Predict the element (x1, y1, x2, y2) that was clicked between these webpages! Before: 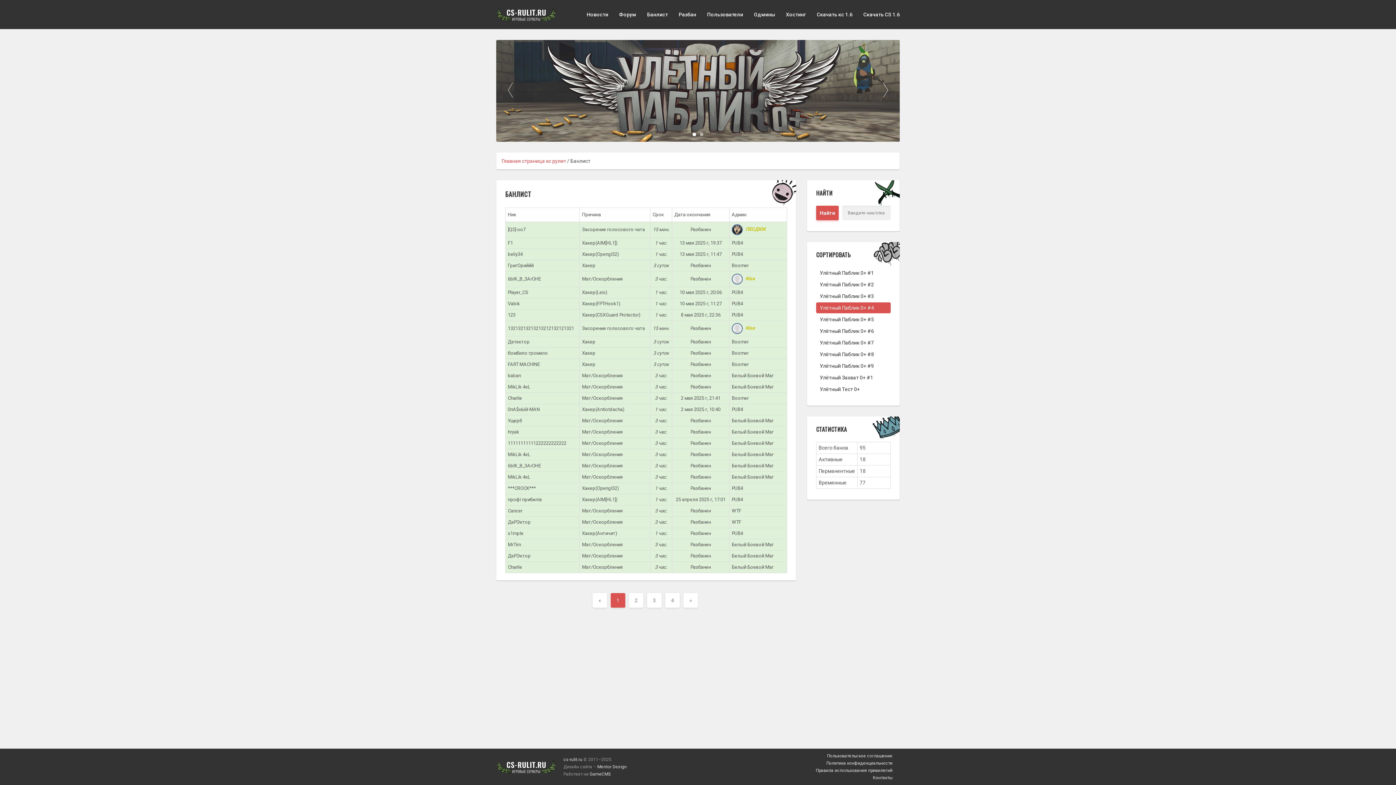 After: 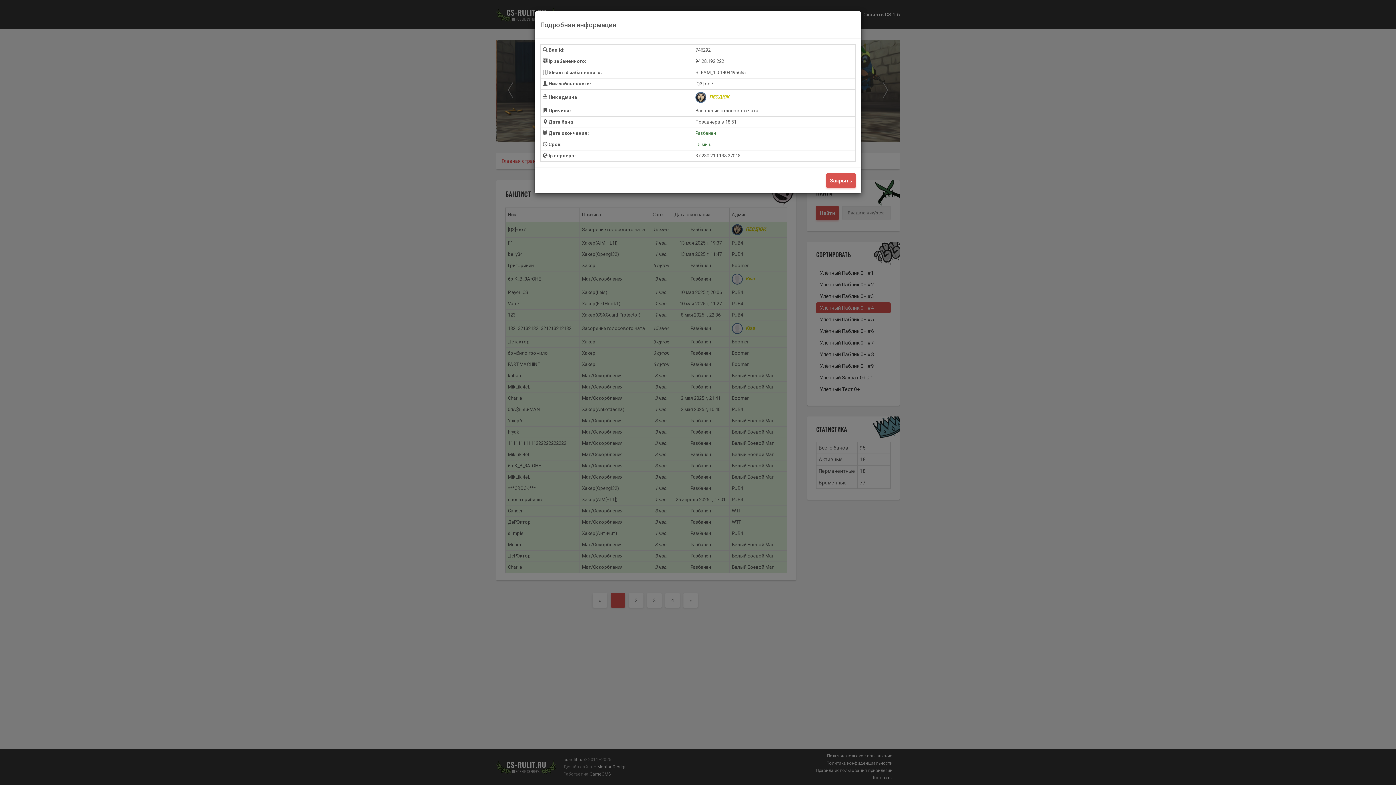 Action: bbox: (732, 226, 765, 232) label:  ПЕСДЮК